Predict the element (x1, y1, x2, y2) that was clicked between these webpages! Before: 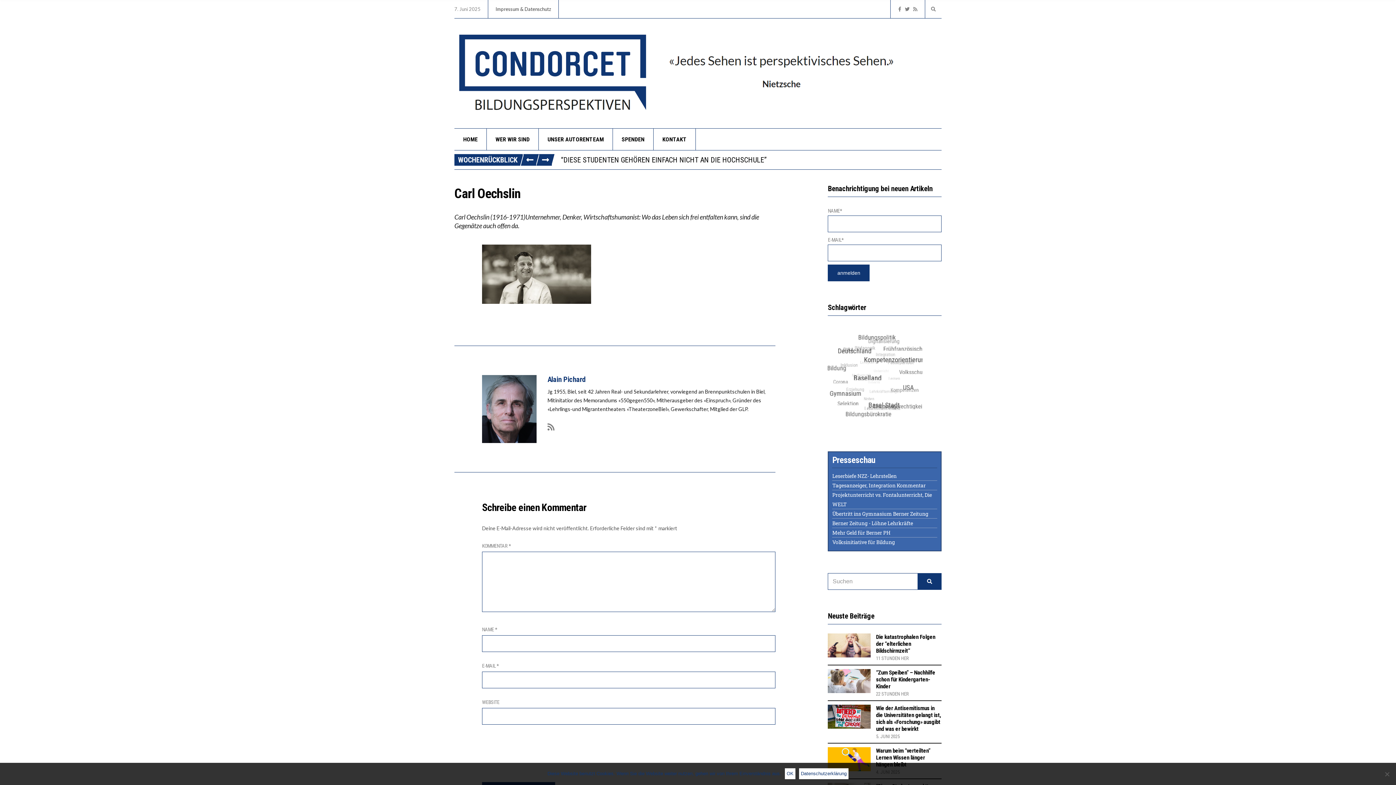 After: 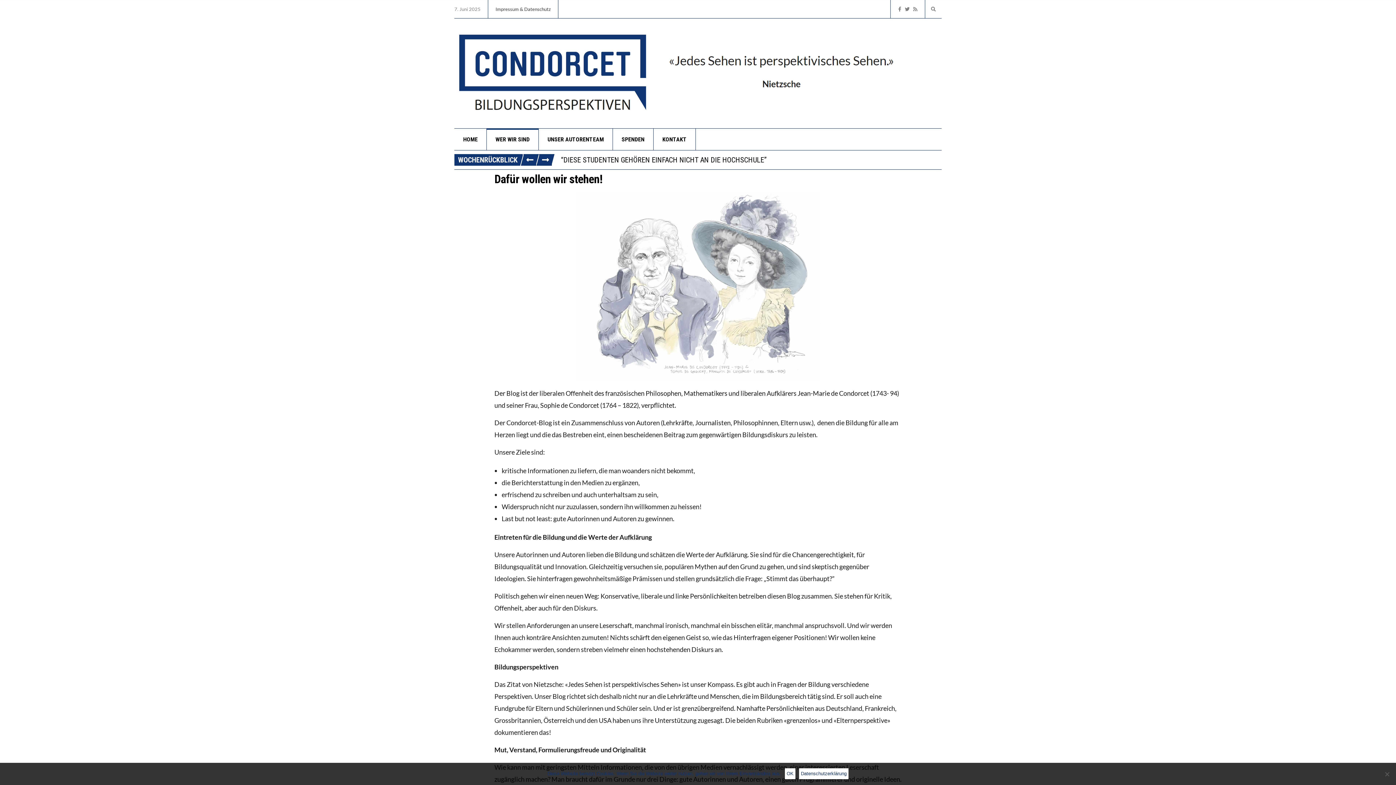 Action: label: WER WIR SIND bbox: (486, 128, 538, 150)